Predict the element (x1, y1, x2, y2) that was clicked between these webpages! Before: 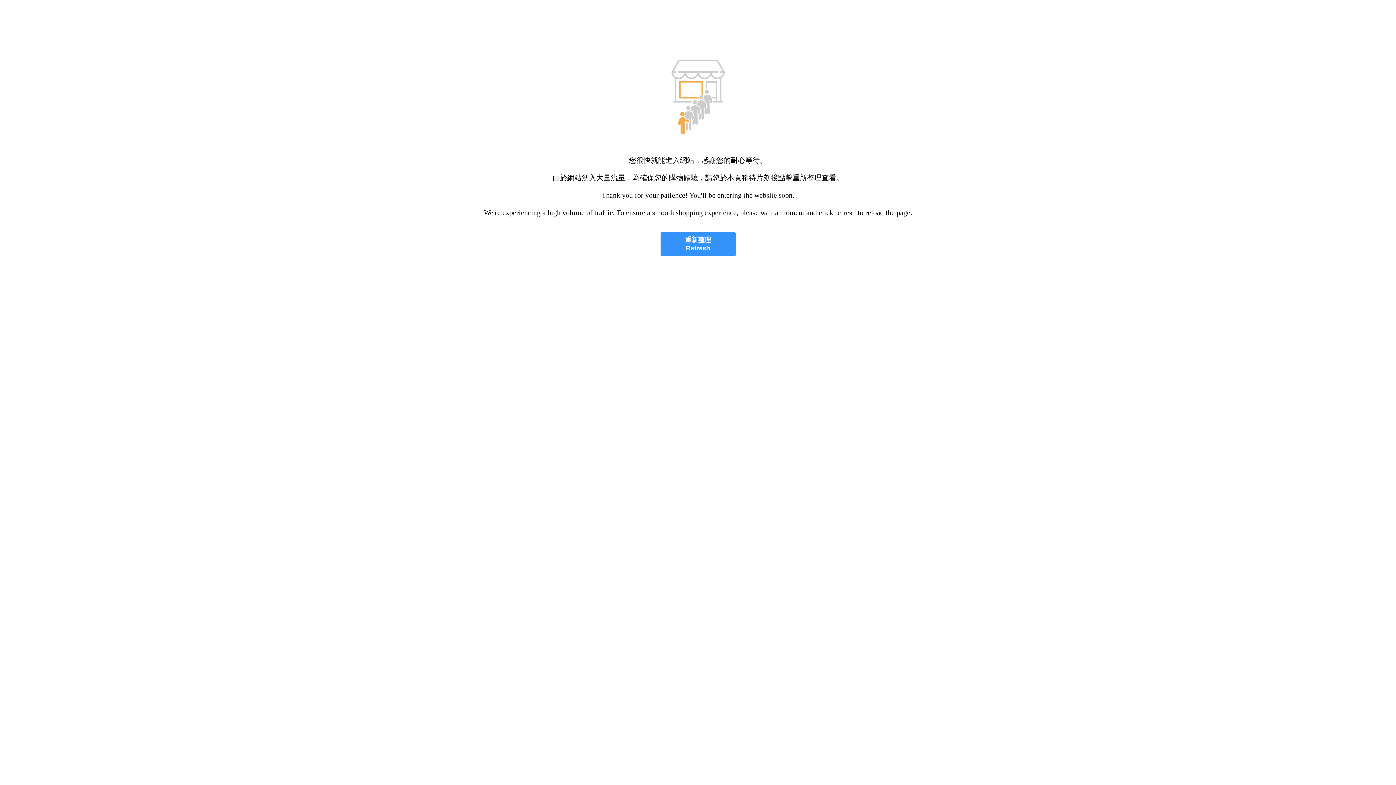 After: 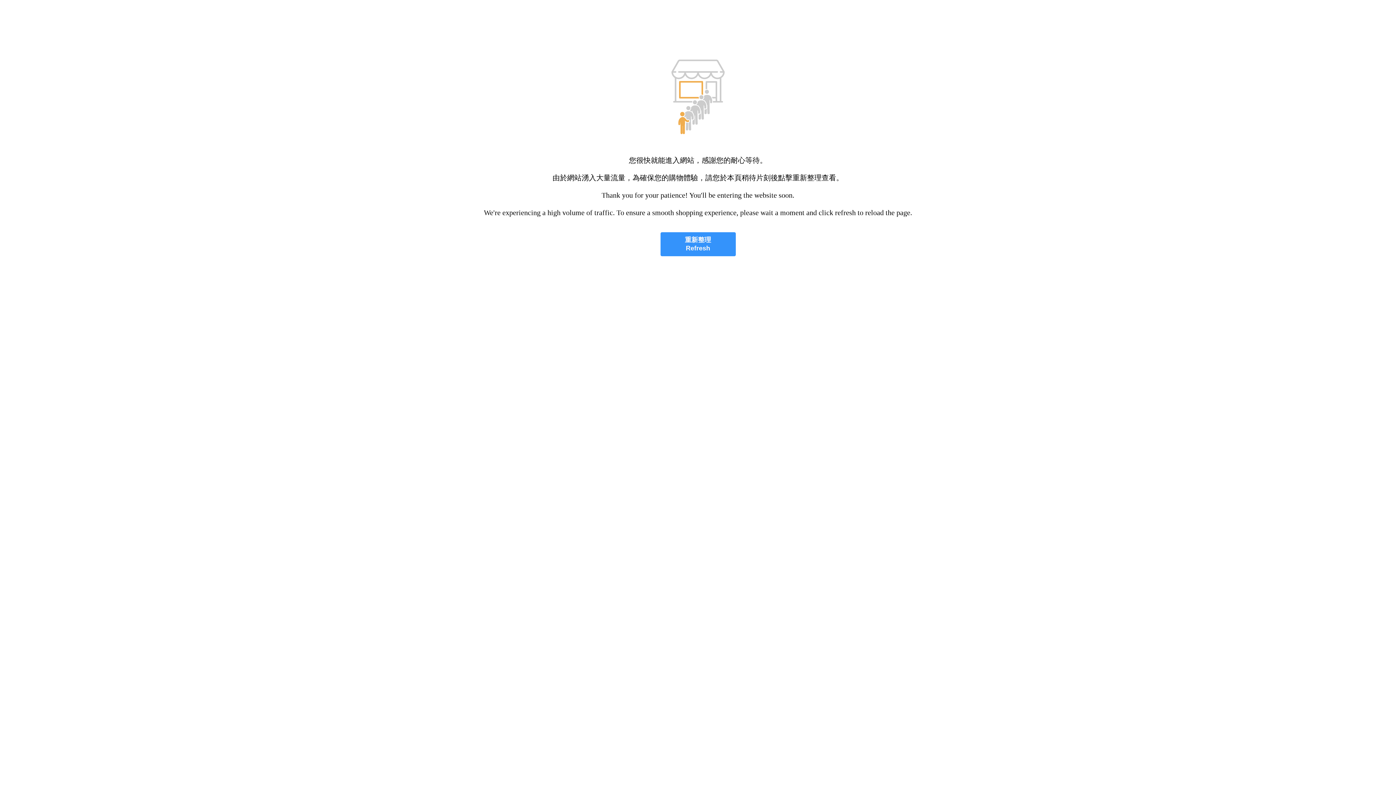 Action: bbox: (660, 232, 735, 256) label: 重新整理
Refresh